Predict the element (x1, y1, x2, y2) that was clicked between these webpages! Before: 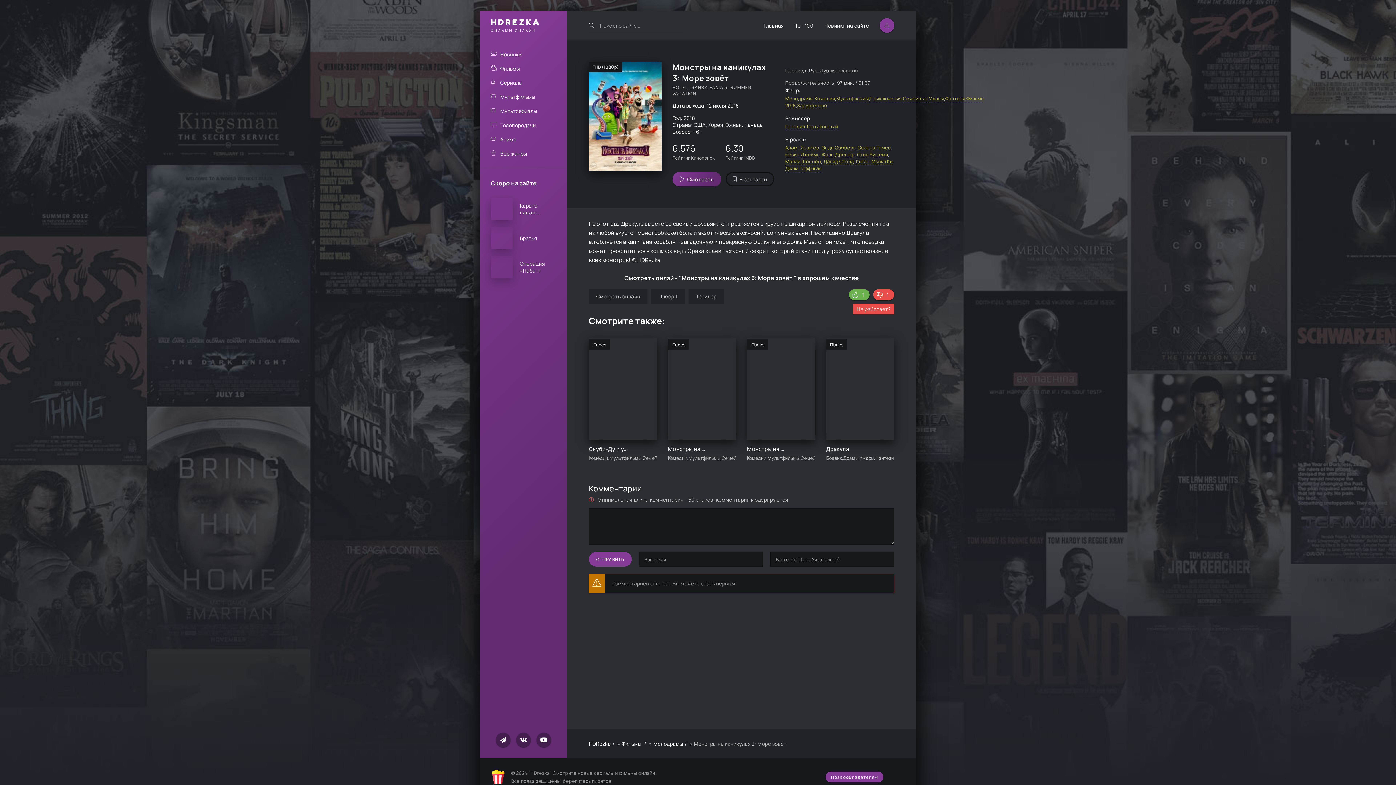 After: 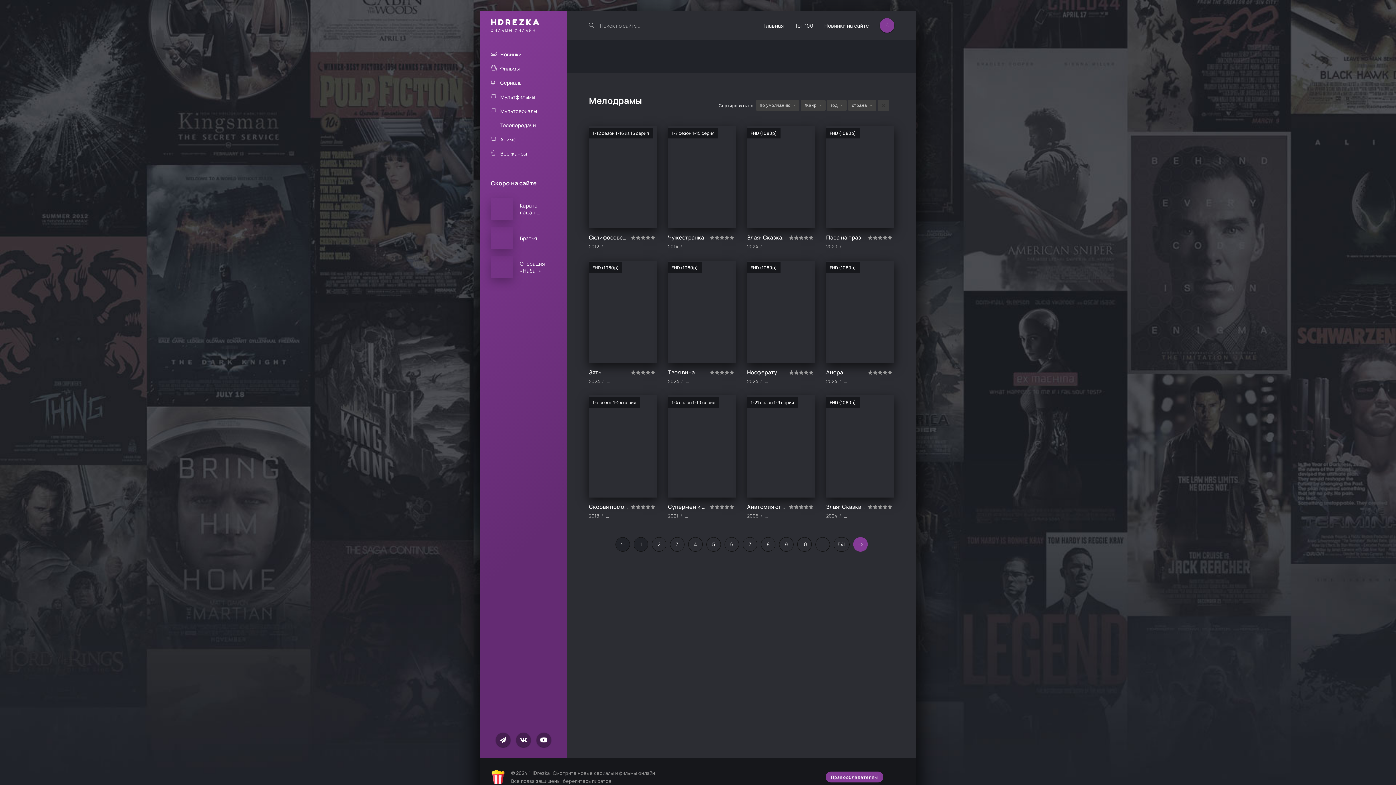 Action: label: Мелодрамы bbox: (653, 740, 688, 747)